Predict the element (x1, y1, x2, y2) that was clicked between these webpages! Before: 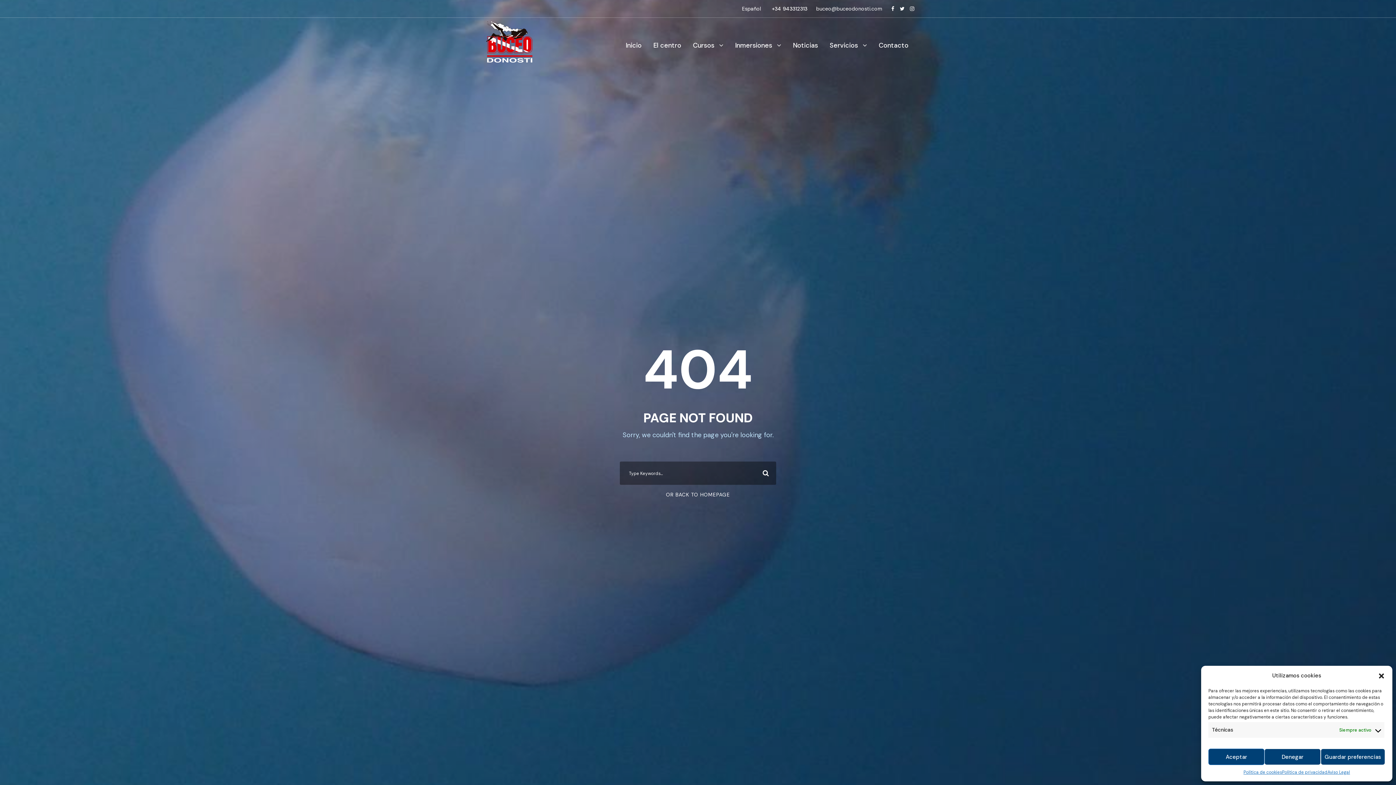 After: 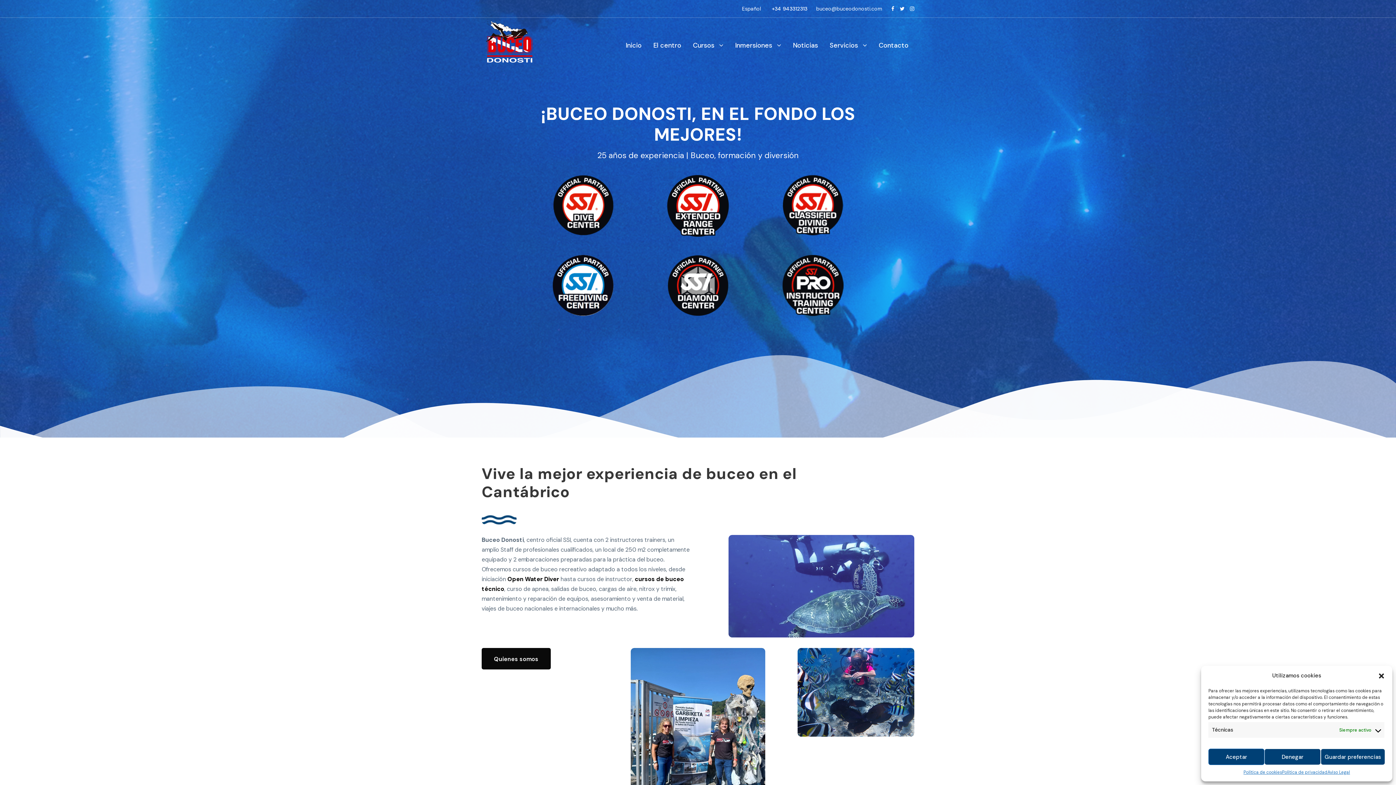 Action: bbox: (481, 37, 536, 45)